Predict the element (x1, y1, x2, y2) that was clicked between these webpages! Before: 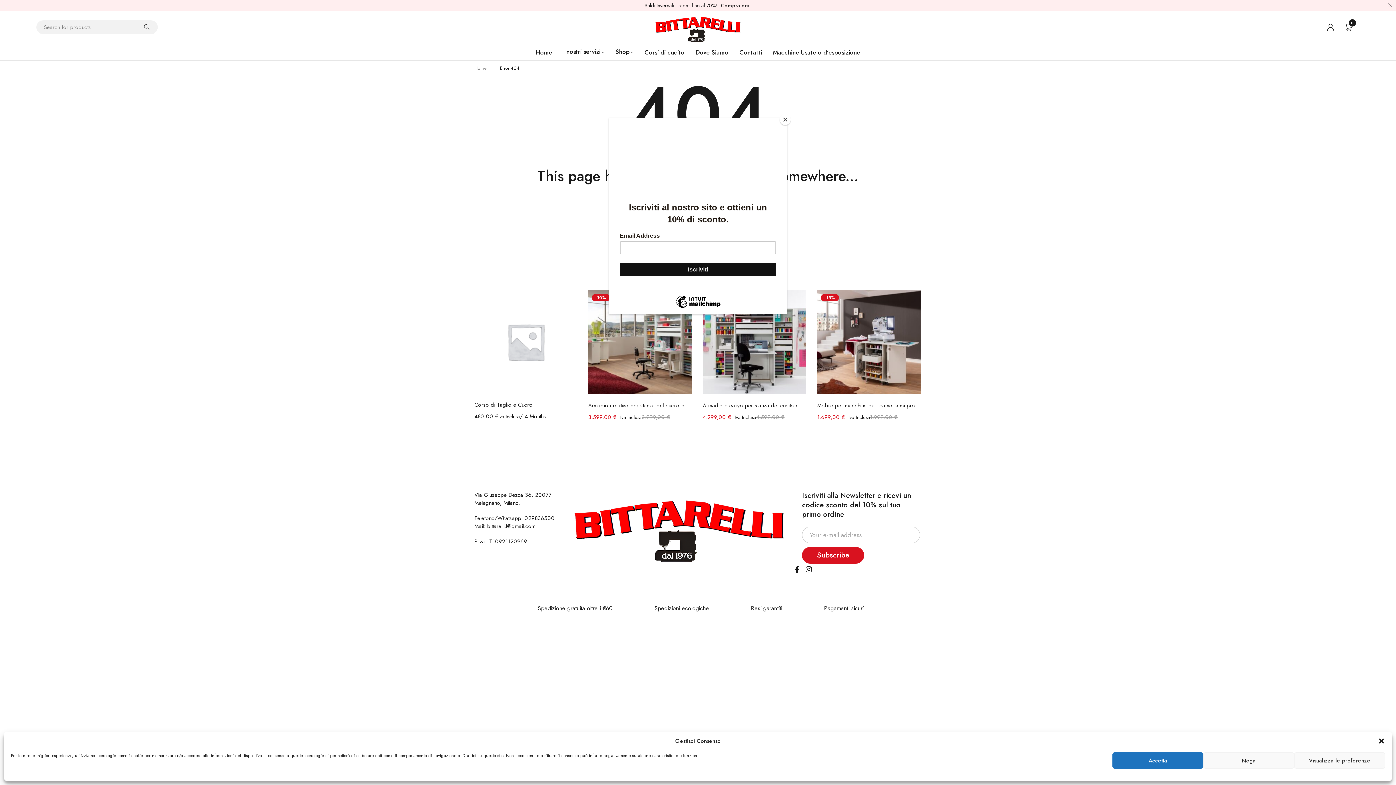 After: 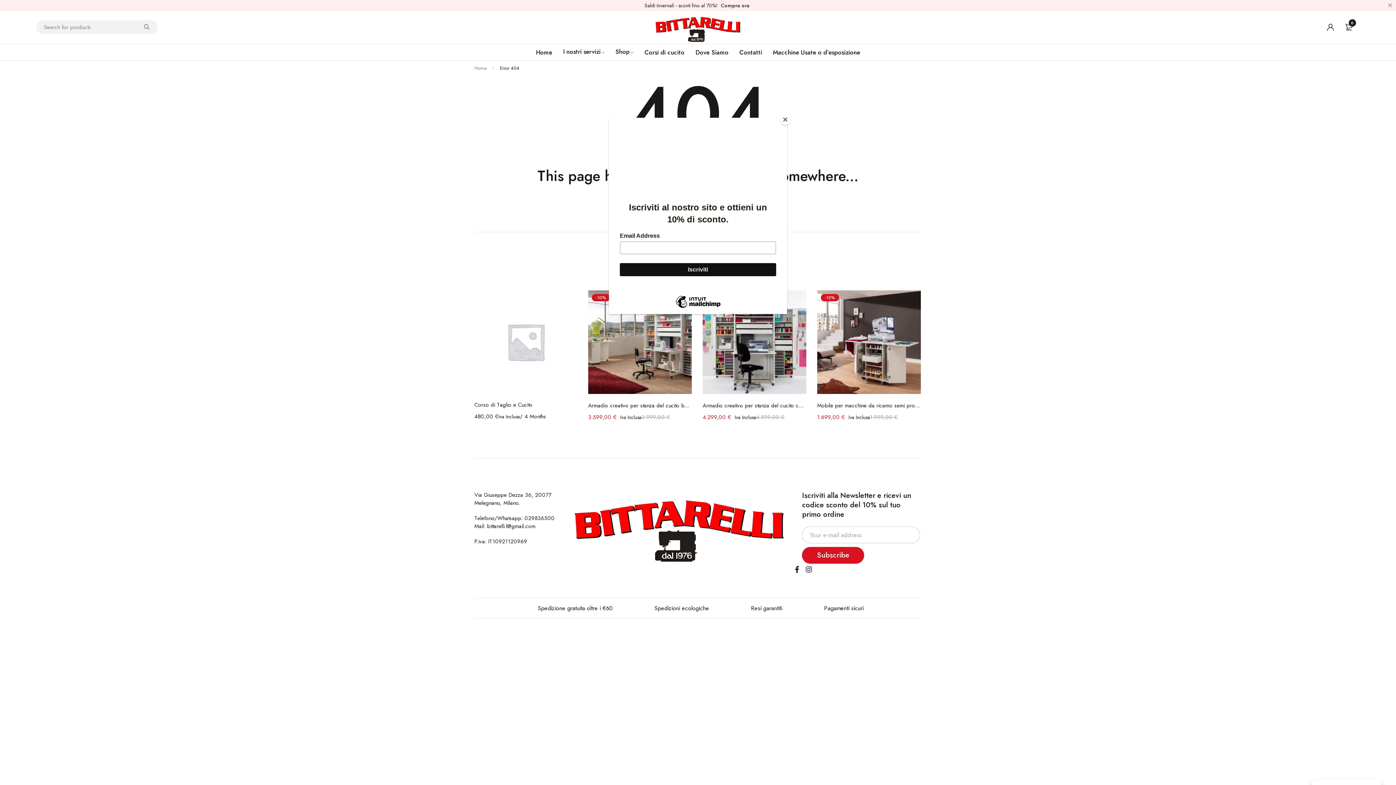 Action: label: Chiudi la finestra di dialogo bbox: (1378, 737, 1385, 745)